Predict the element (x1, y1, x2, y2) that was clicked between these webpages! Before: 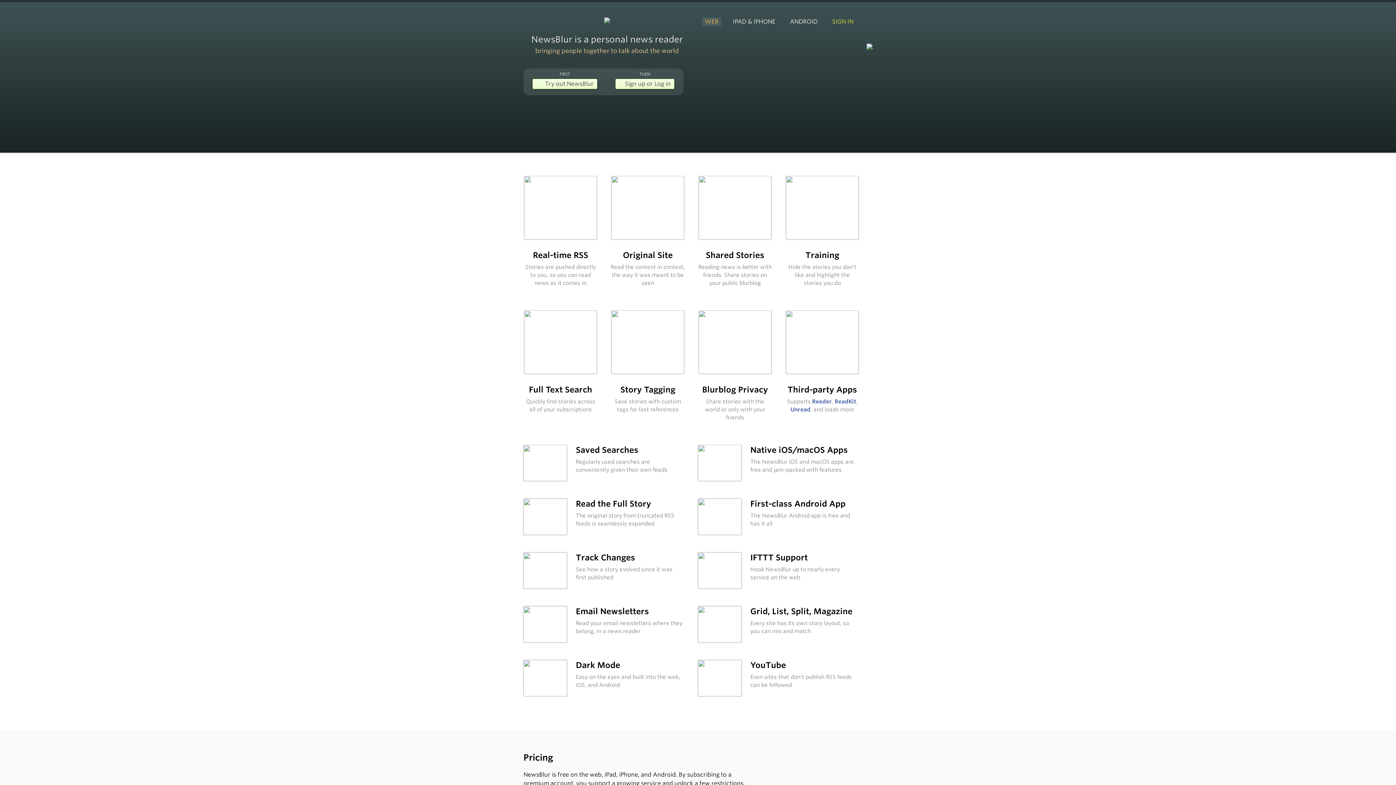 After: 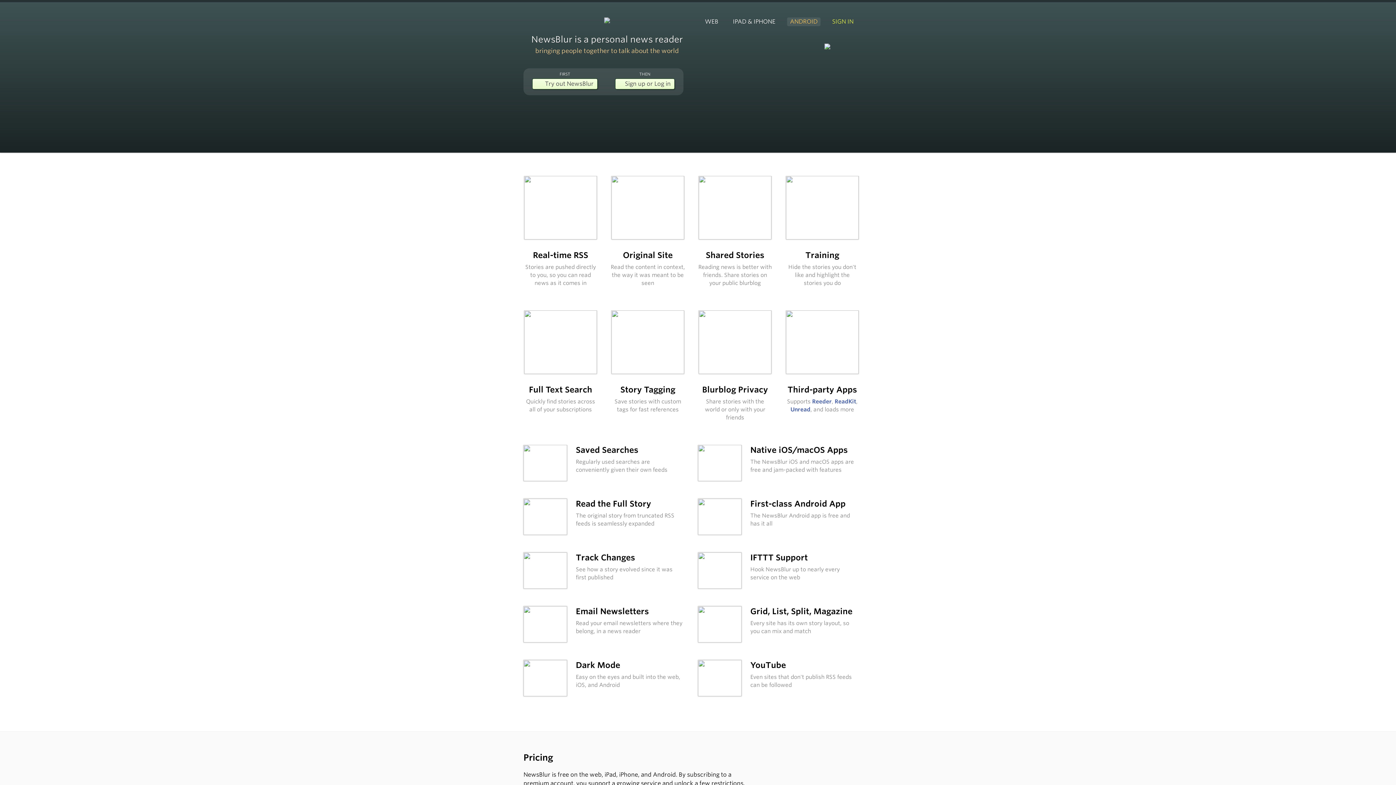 Action: bbox: (604, 17, 610, 24)